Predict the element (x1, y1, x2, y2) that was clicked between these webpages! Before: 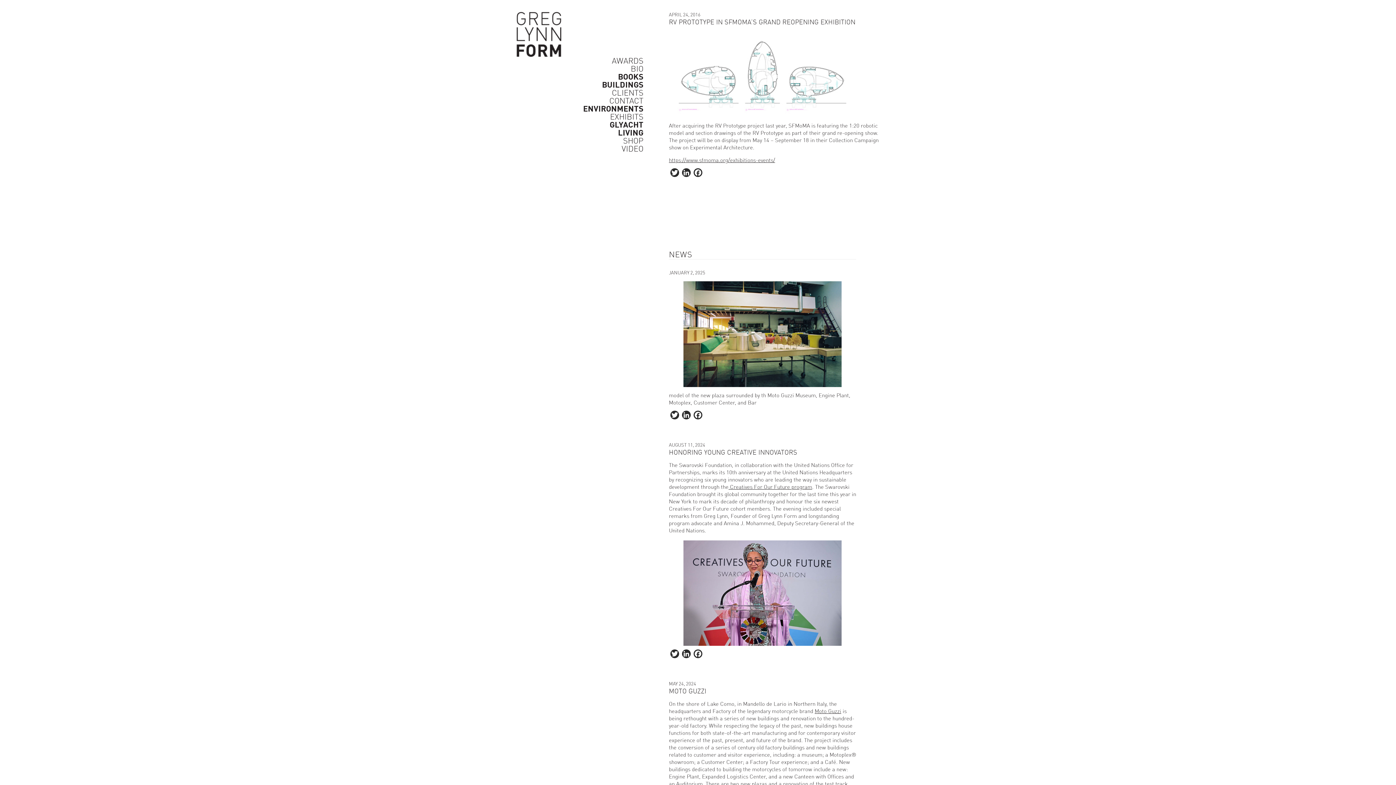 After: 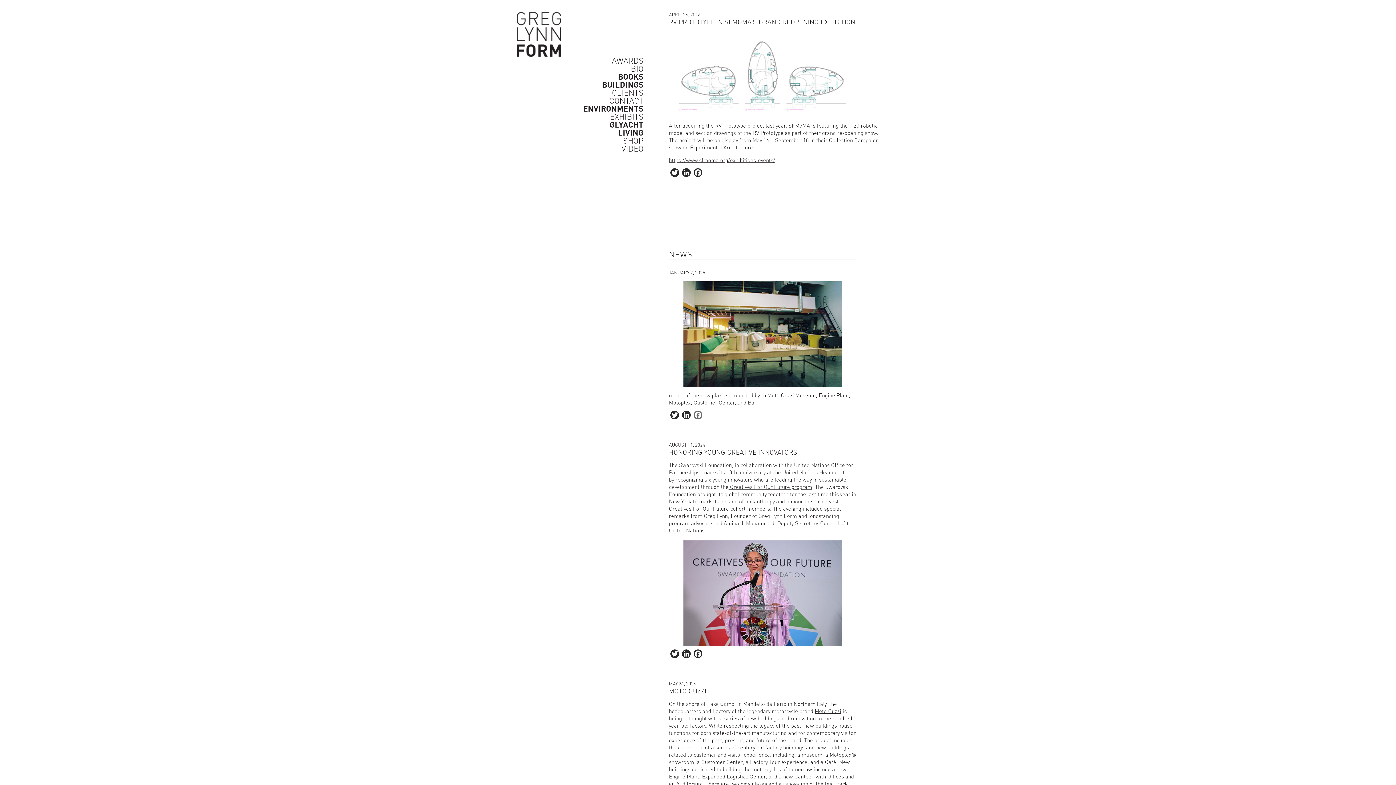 Action: label: Facebook bbox: (692, 410, 704, 422)